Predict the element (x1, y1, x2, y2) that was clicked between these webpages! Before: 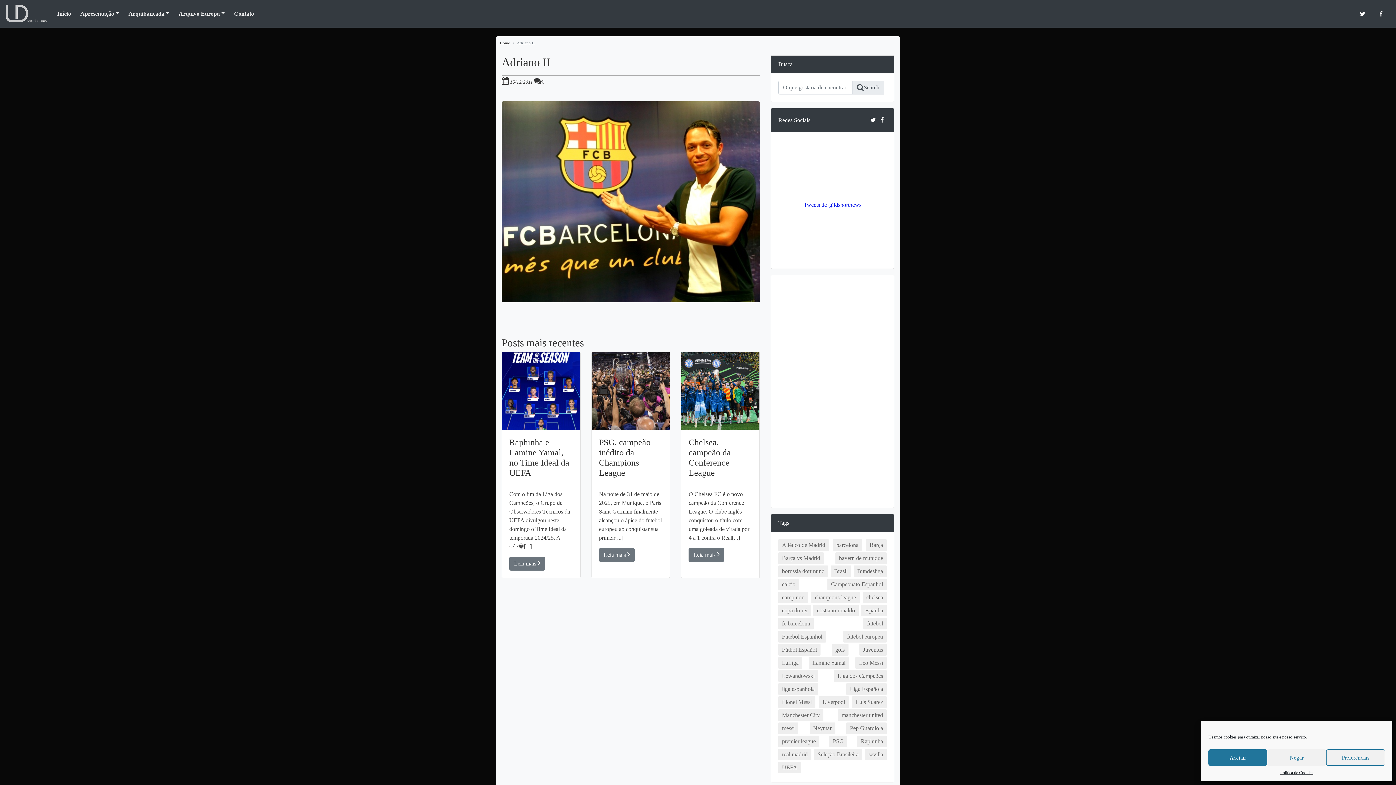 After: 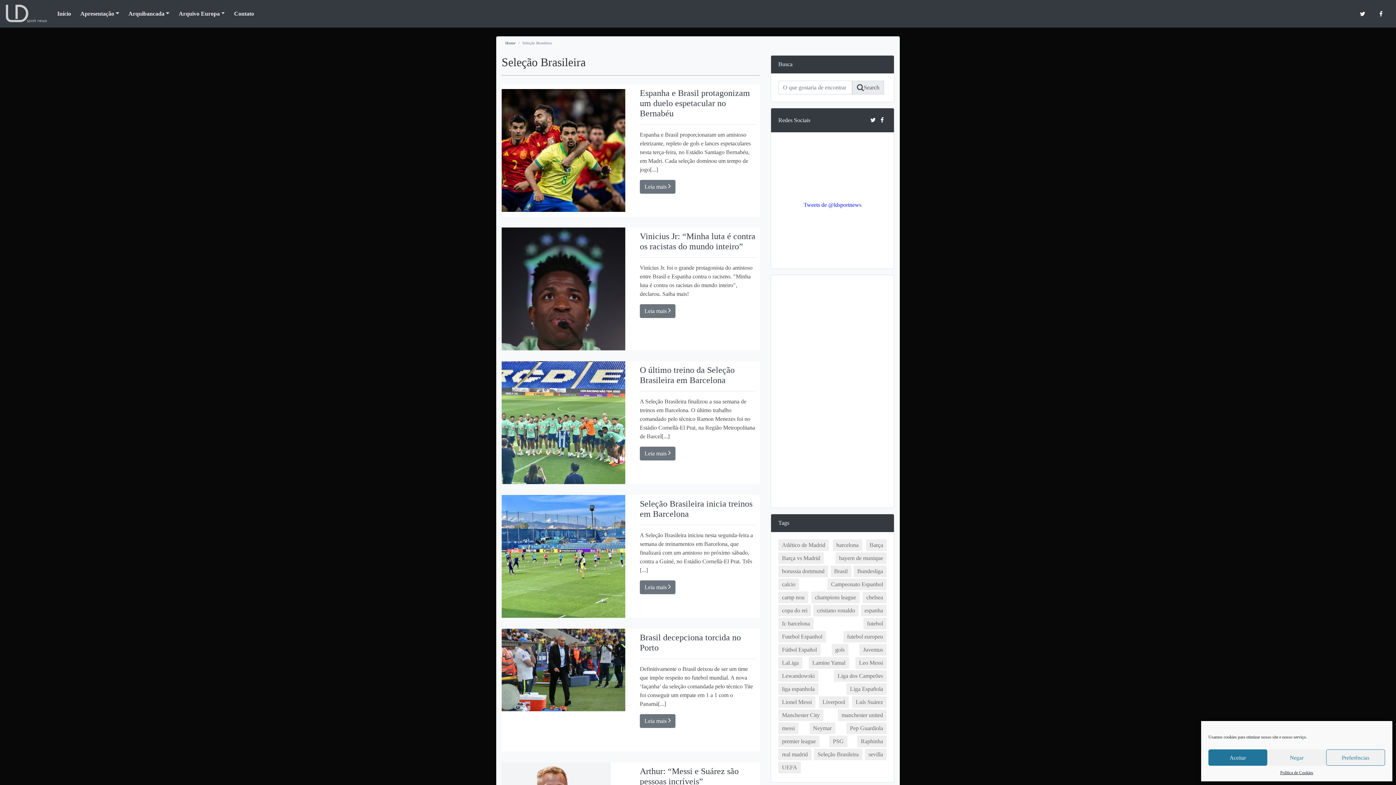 Action: label: Seleção Brasileira bbox: (814, 749, 862, 760)